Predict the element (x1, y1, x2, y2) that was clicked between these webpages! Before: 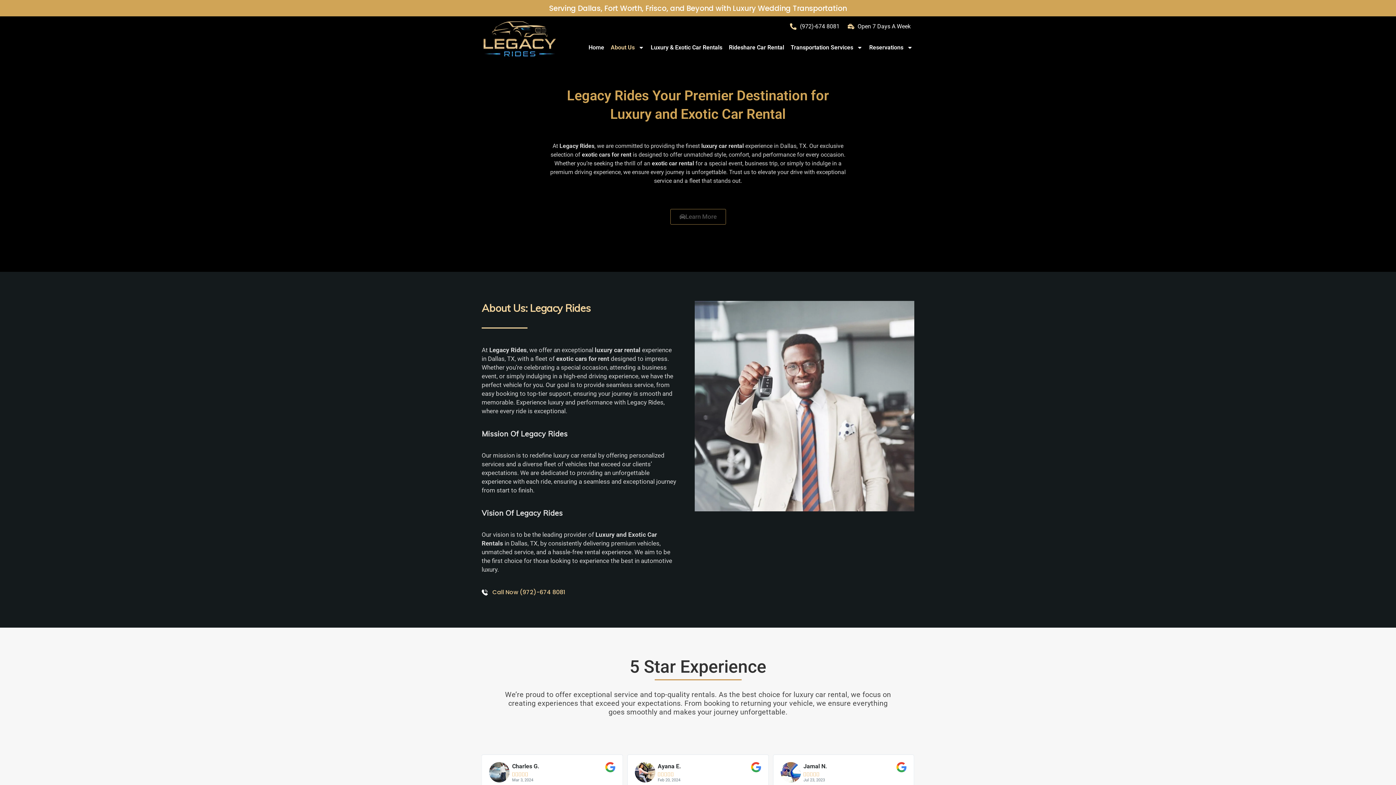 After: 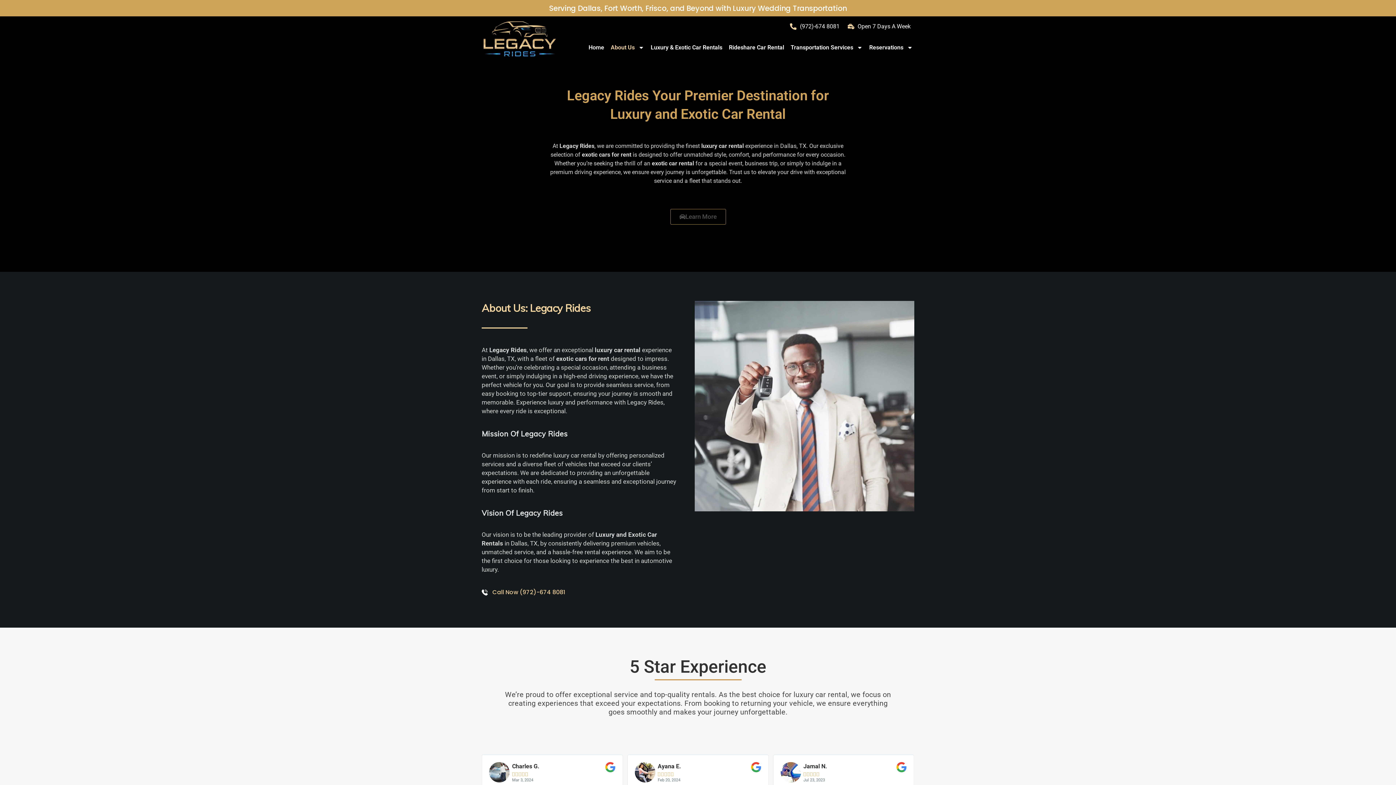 Action: bbox: (481, 586, 676, 598) label: Call Now (972)-674 8081